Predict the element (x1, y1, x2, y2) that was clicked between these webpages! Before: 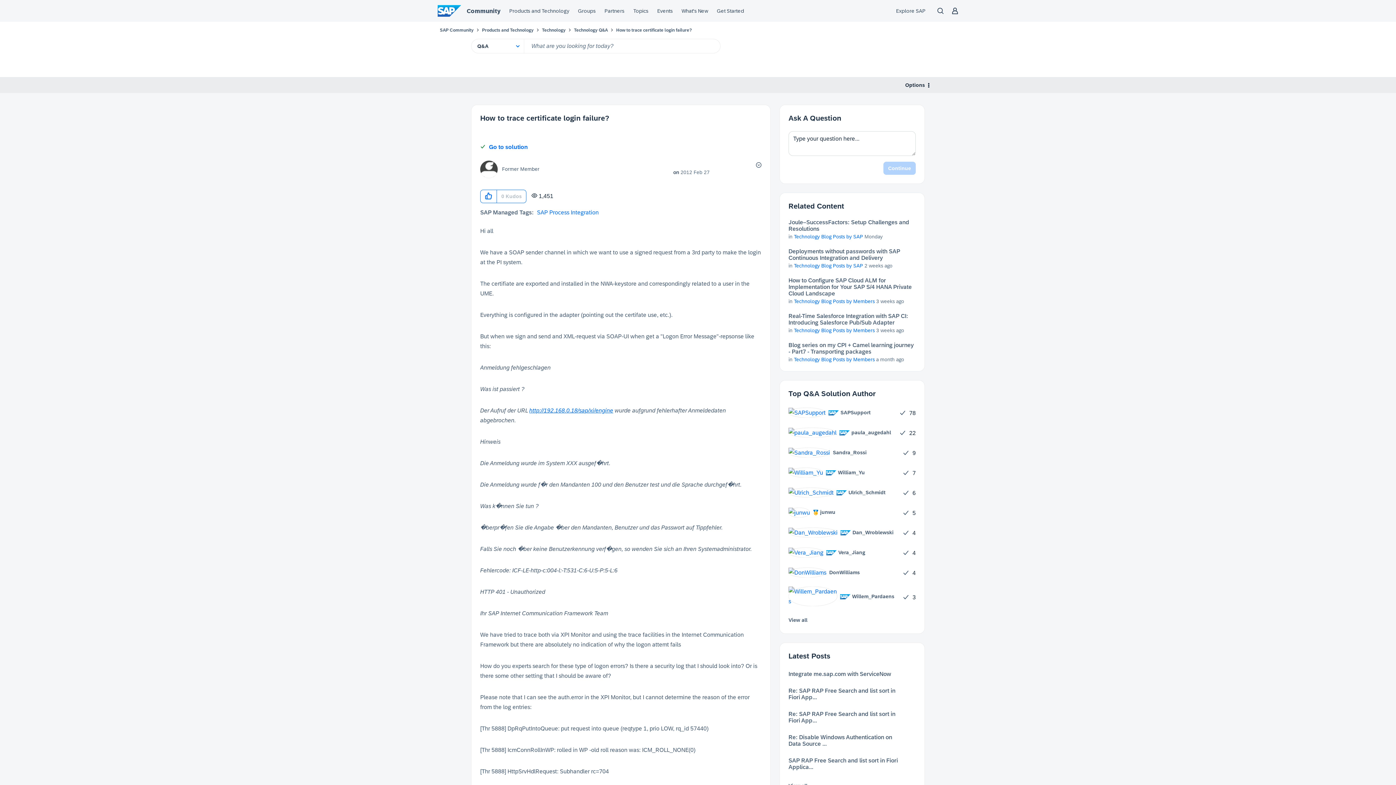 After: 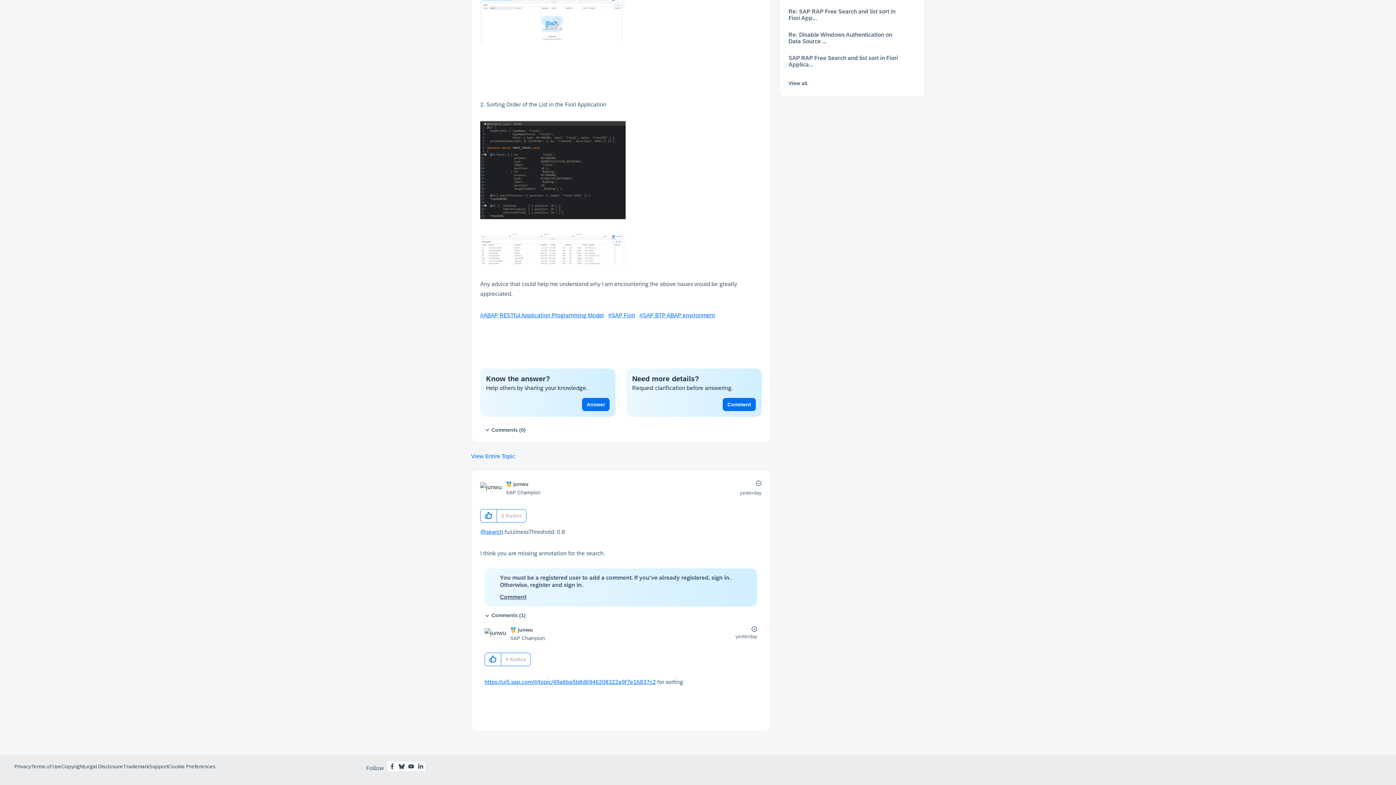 Action: bbox: (788, 688, 901, 701) label: Re: SAP RAP Free Search and list sort in Fiori App...